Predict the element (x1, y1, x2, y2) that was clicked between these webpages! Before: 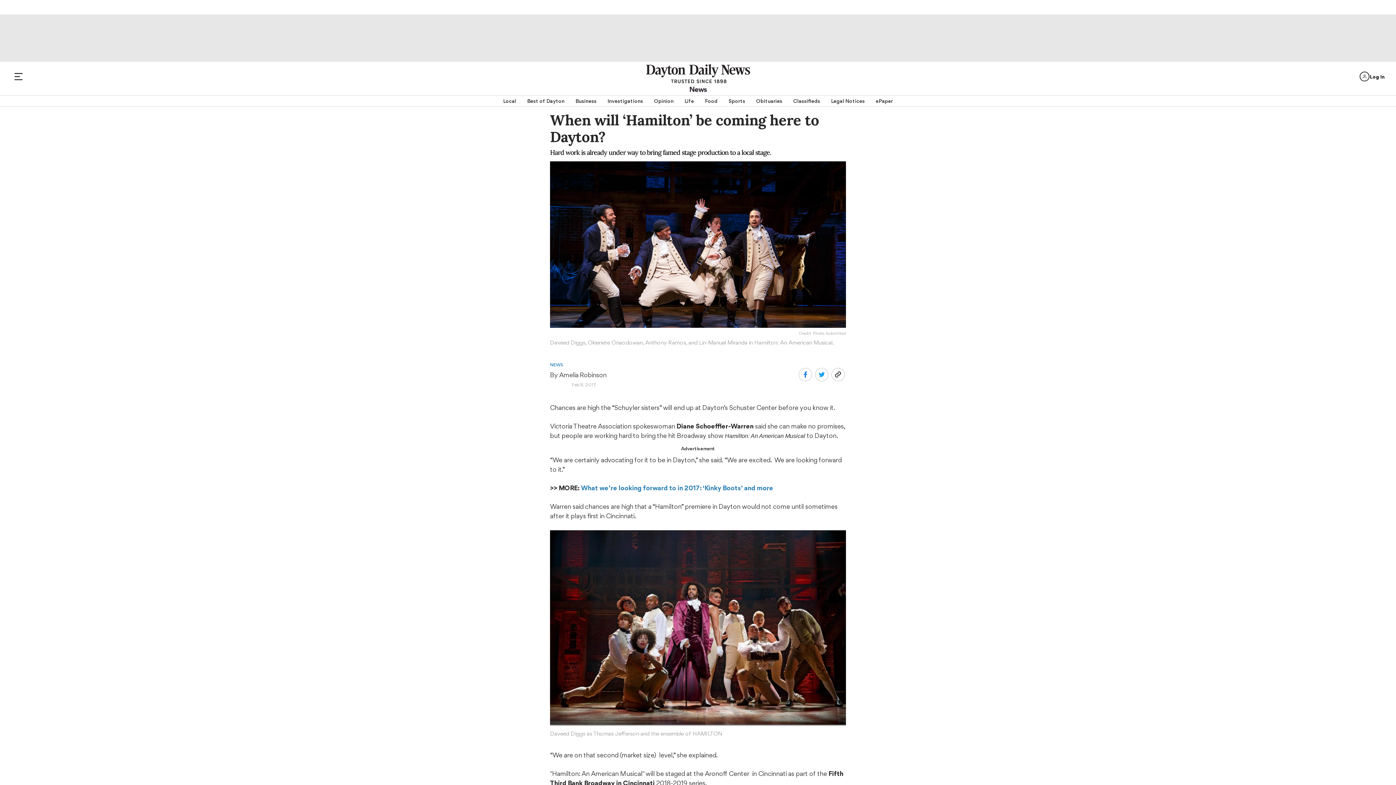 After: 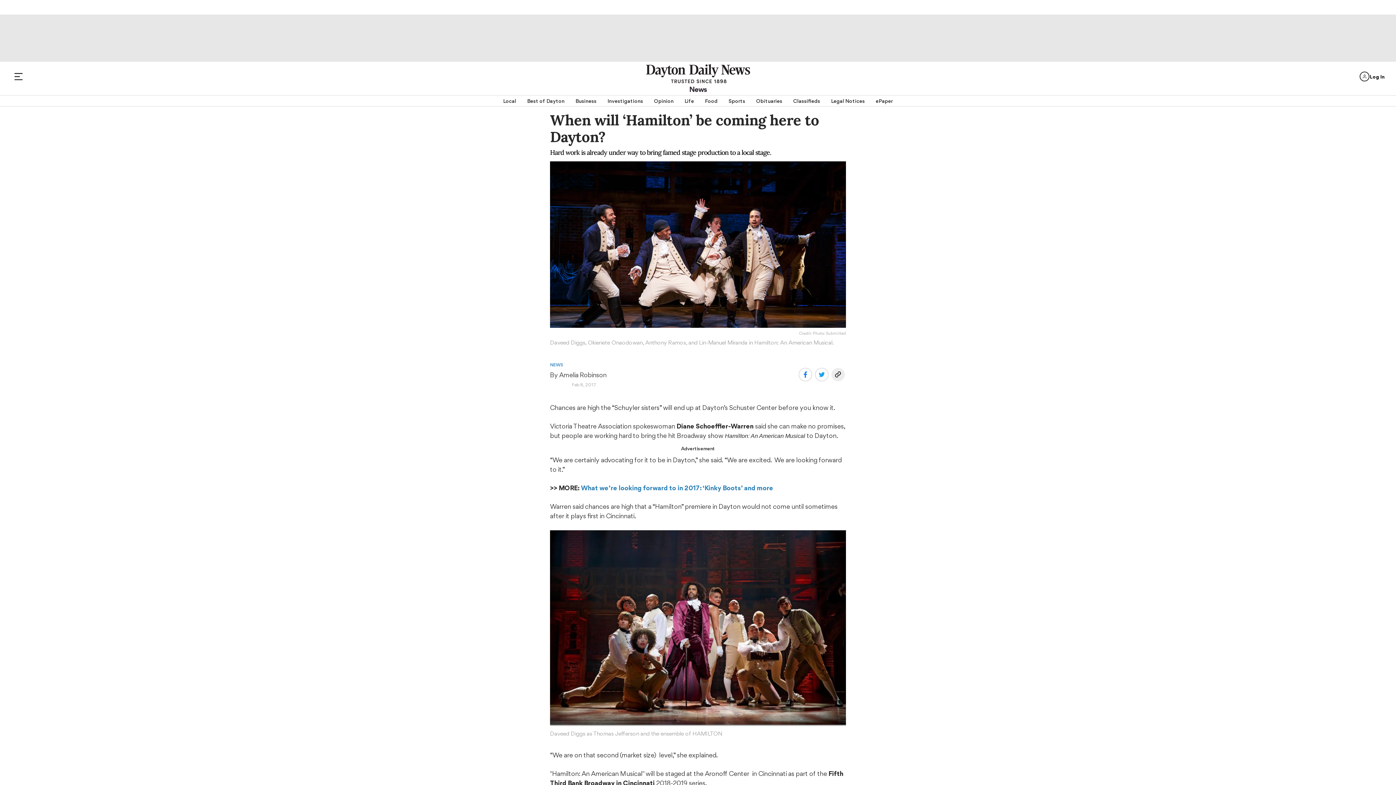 Action: bbox: (831, 368, 844, 381)